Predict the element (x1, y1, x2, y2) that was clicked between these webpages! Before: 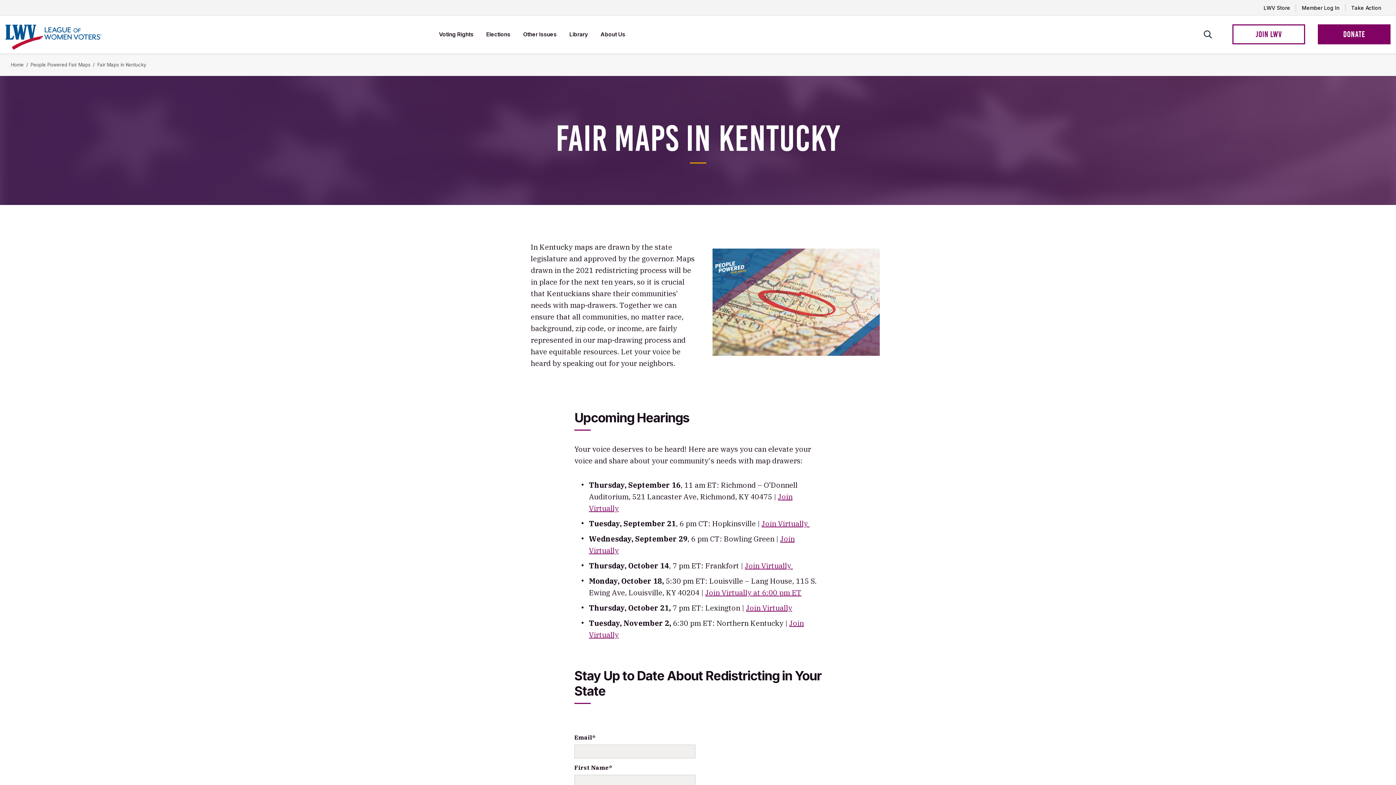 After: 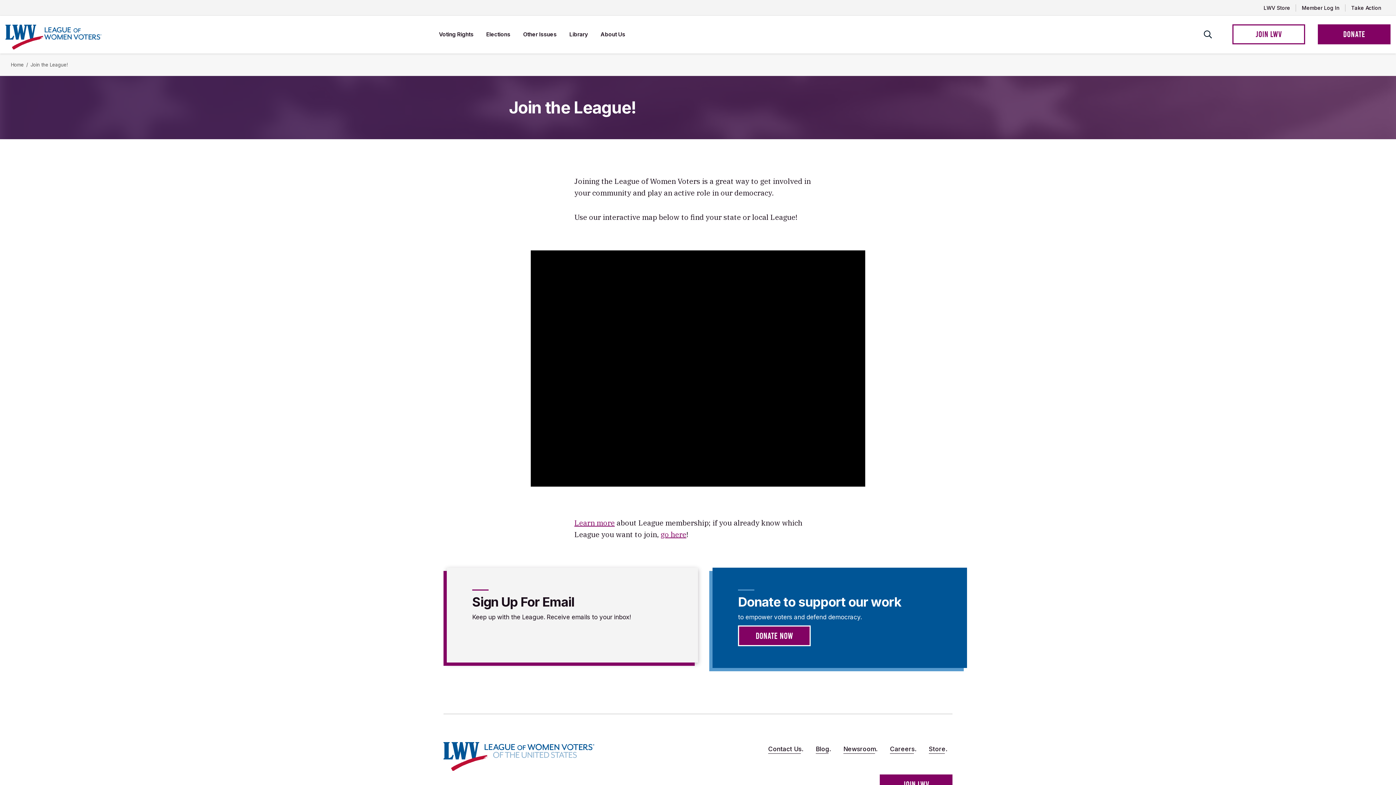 Action: label: JOIN LWV bbox: (1232, 24, 1305, 44)